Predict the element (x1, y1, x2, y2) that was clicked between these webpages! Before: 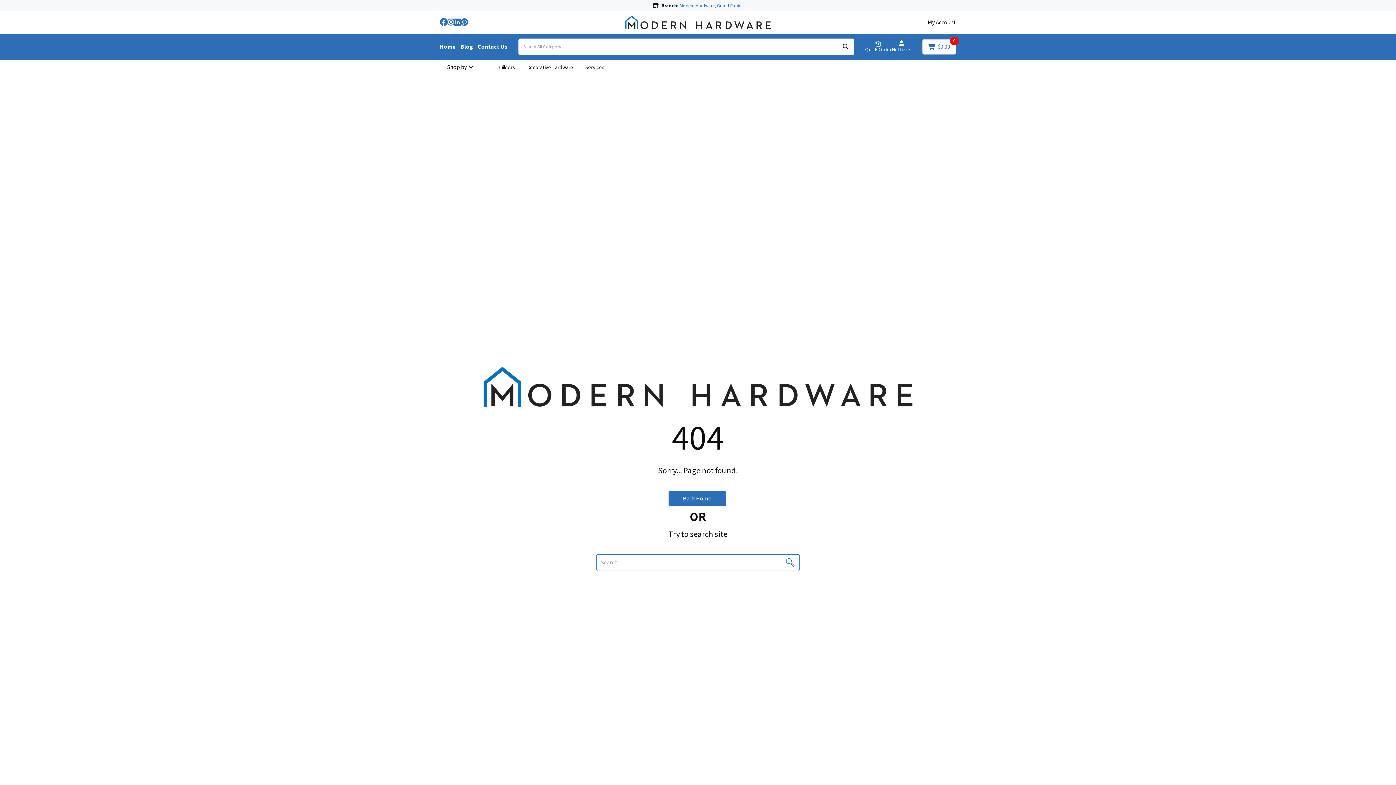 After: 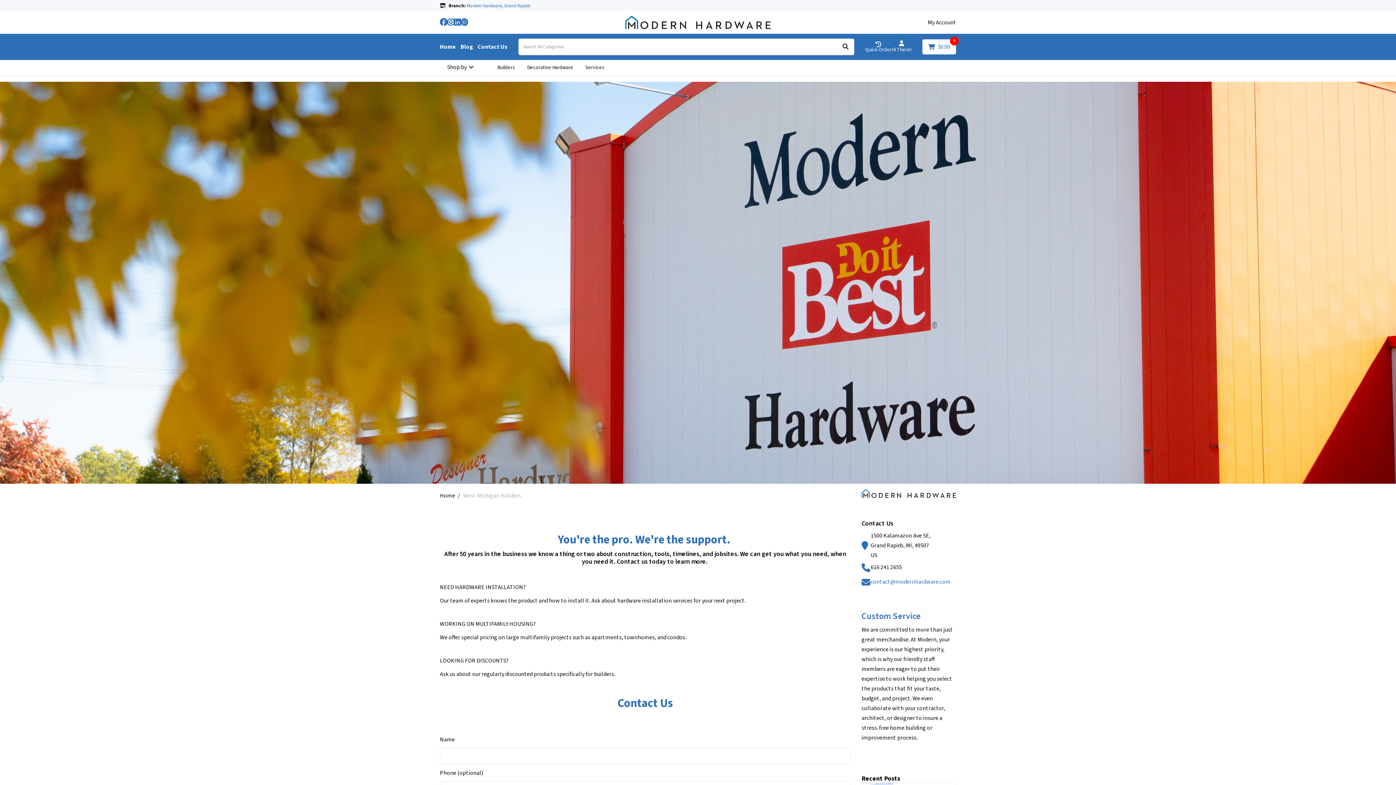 Action: label: Builders bbox: (492, 60, 520, 76)